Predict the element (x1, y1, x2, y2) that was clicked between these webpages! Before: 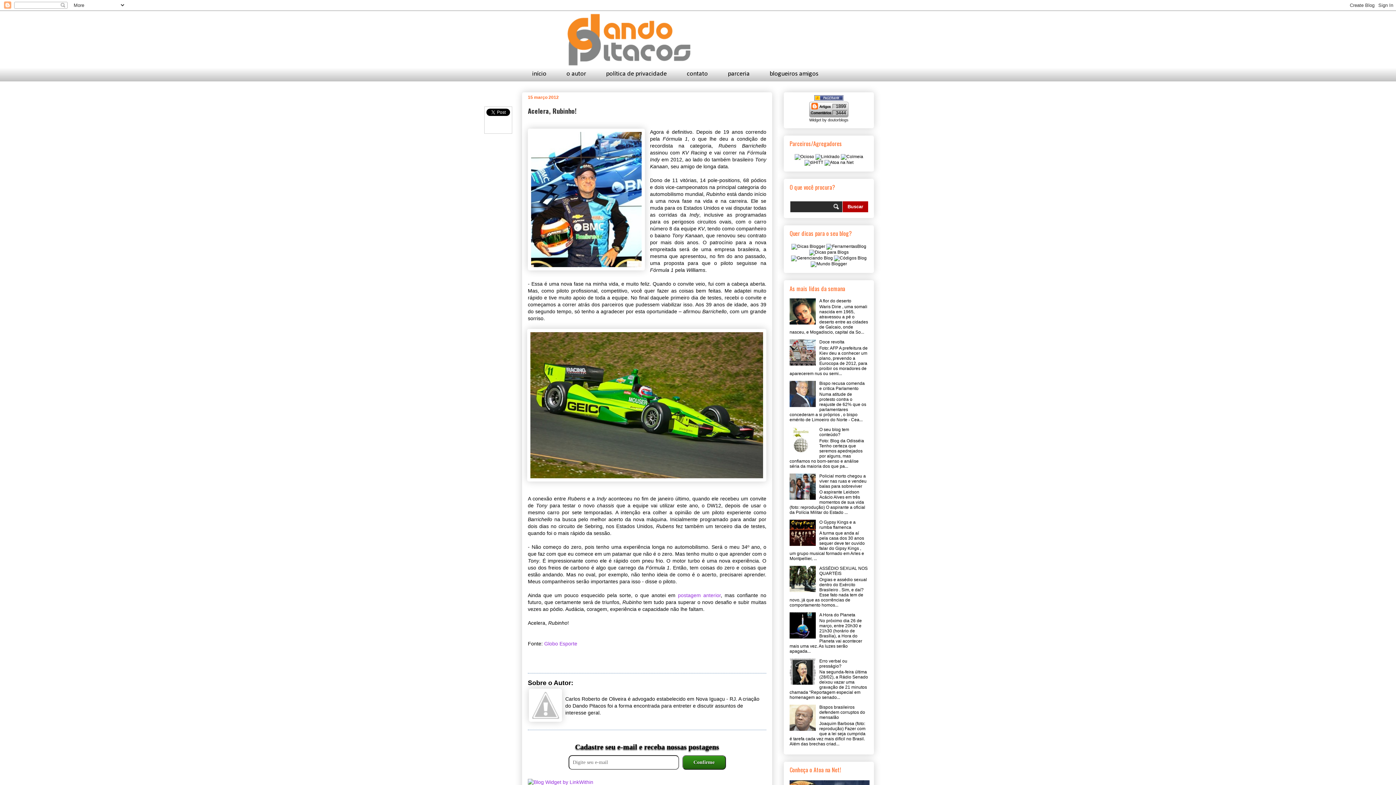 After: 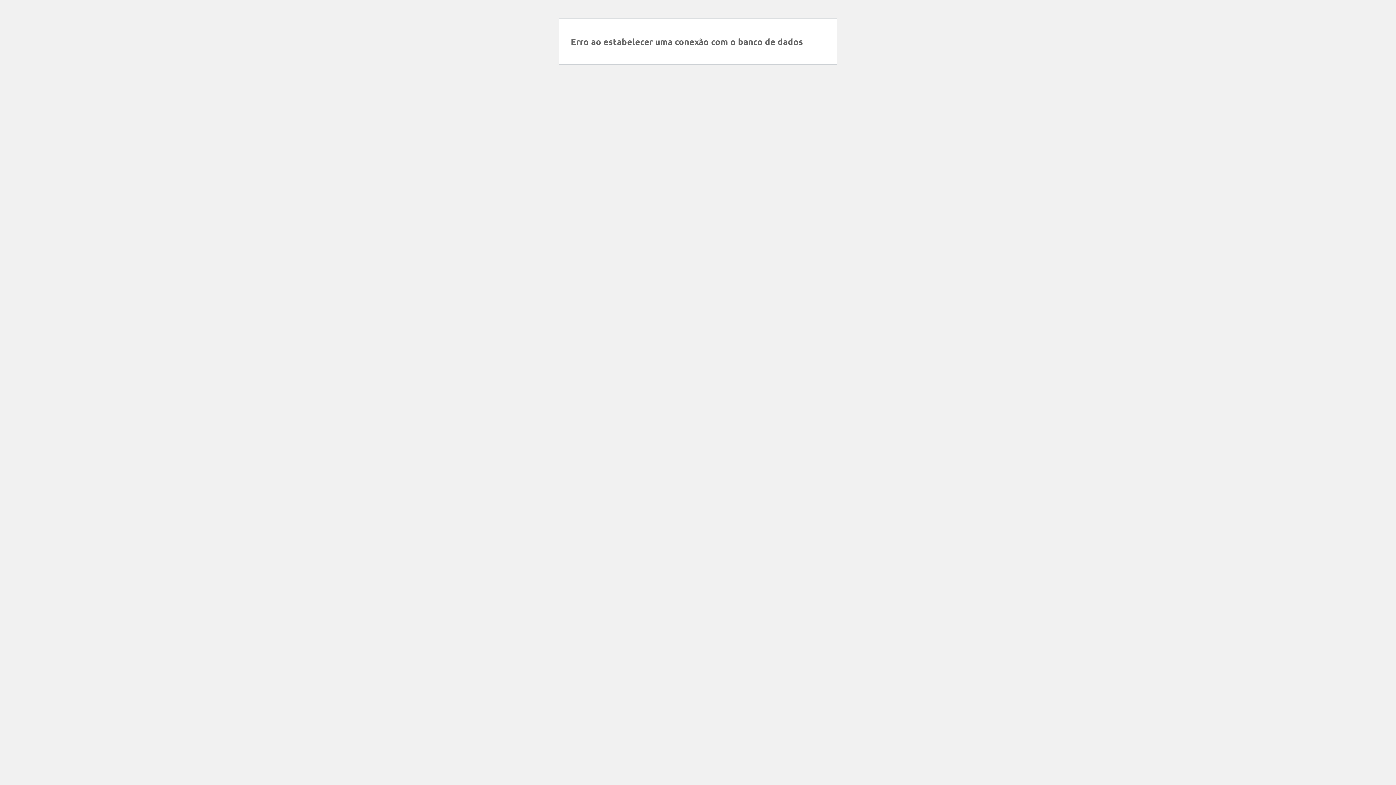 Action: bbox: (826, 244, 866, 249)